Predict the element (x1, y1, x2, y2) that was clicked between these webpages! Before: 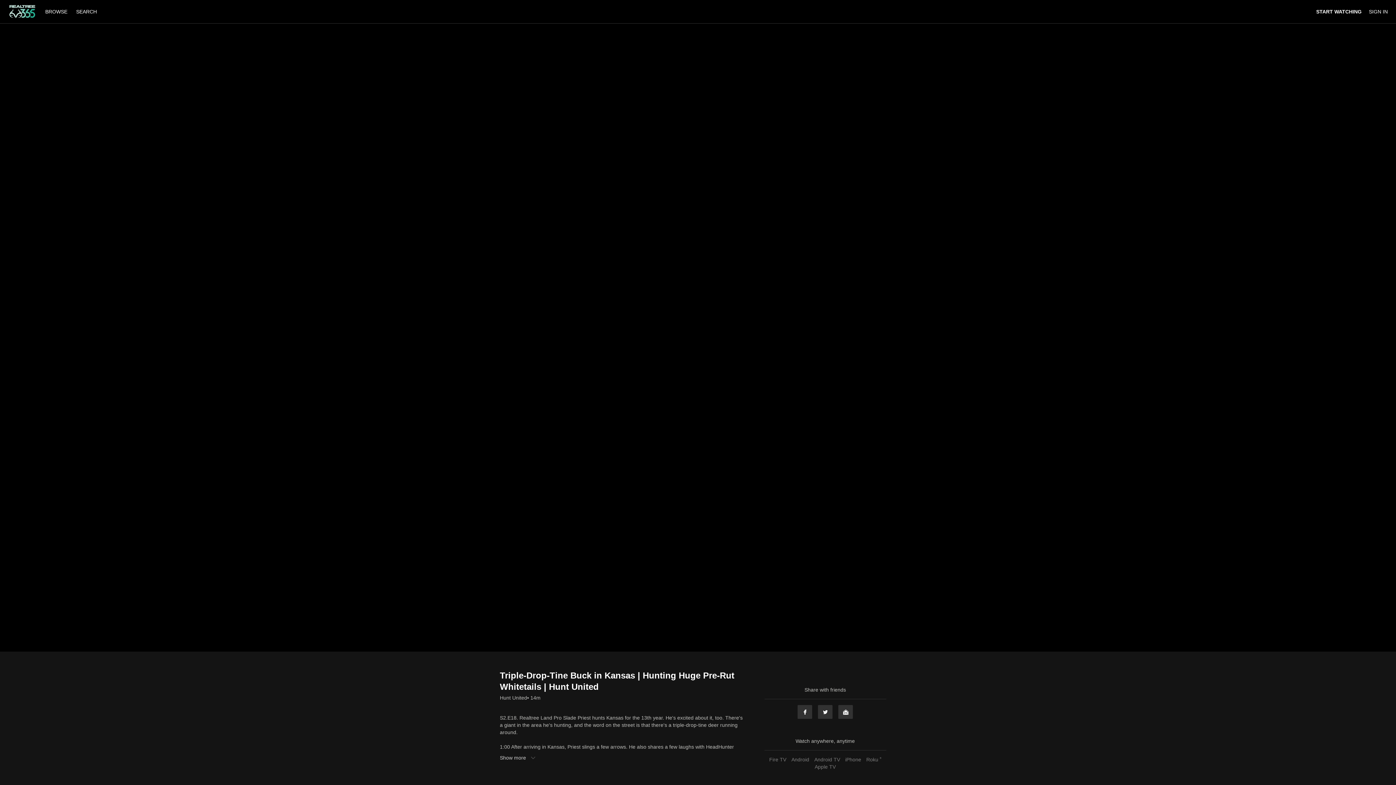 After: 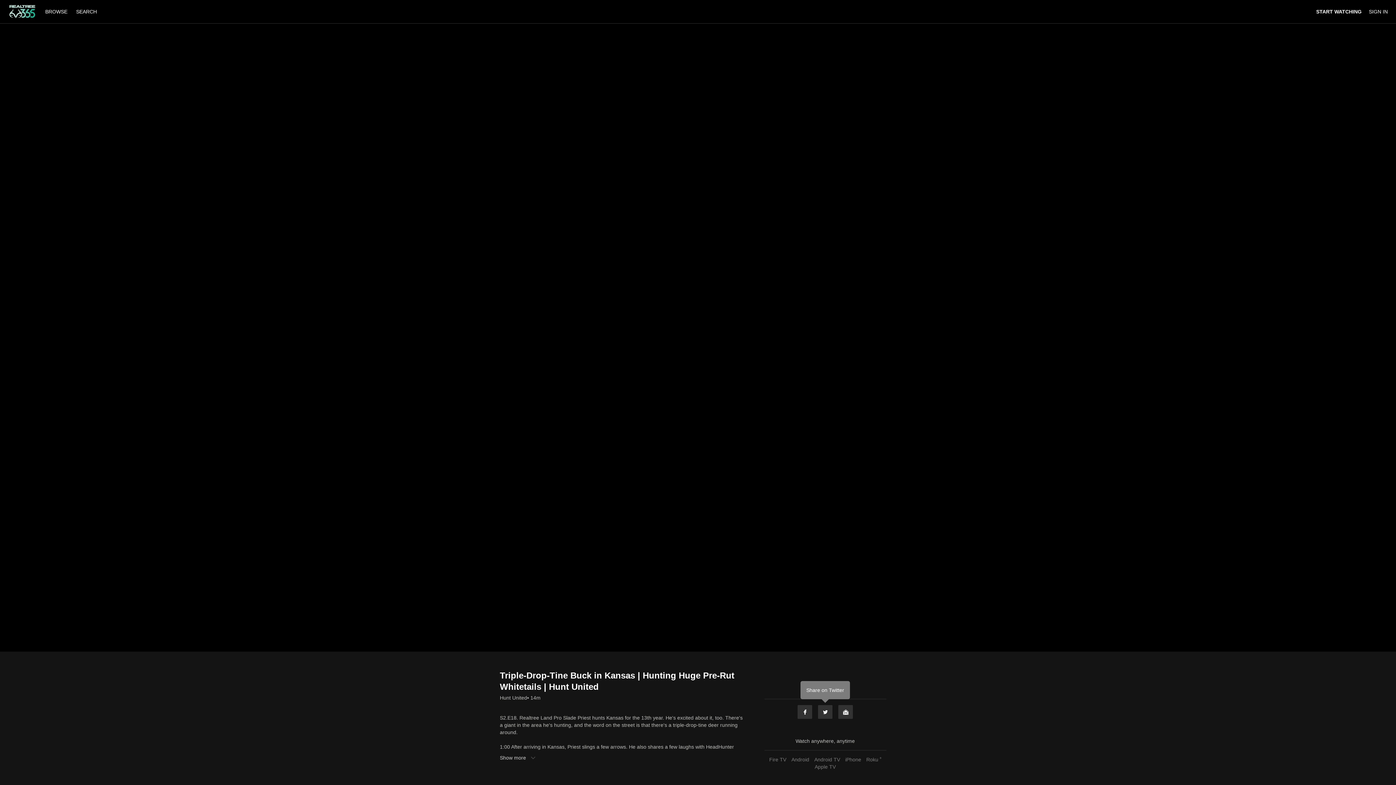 Action: bbox: (817, 705, 833, 719) label: Twitter